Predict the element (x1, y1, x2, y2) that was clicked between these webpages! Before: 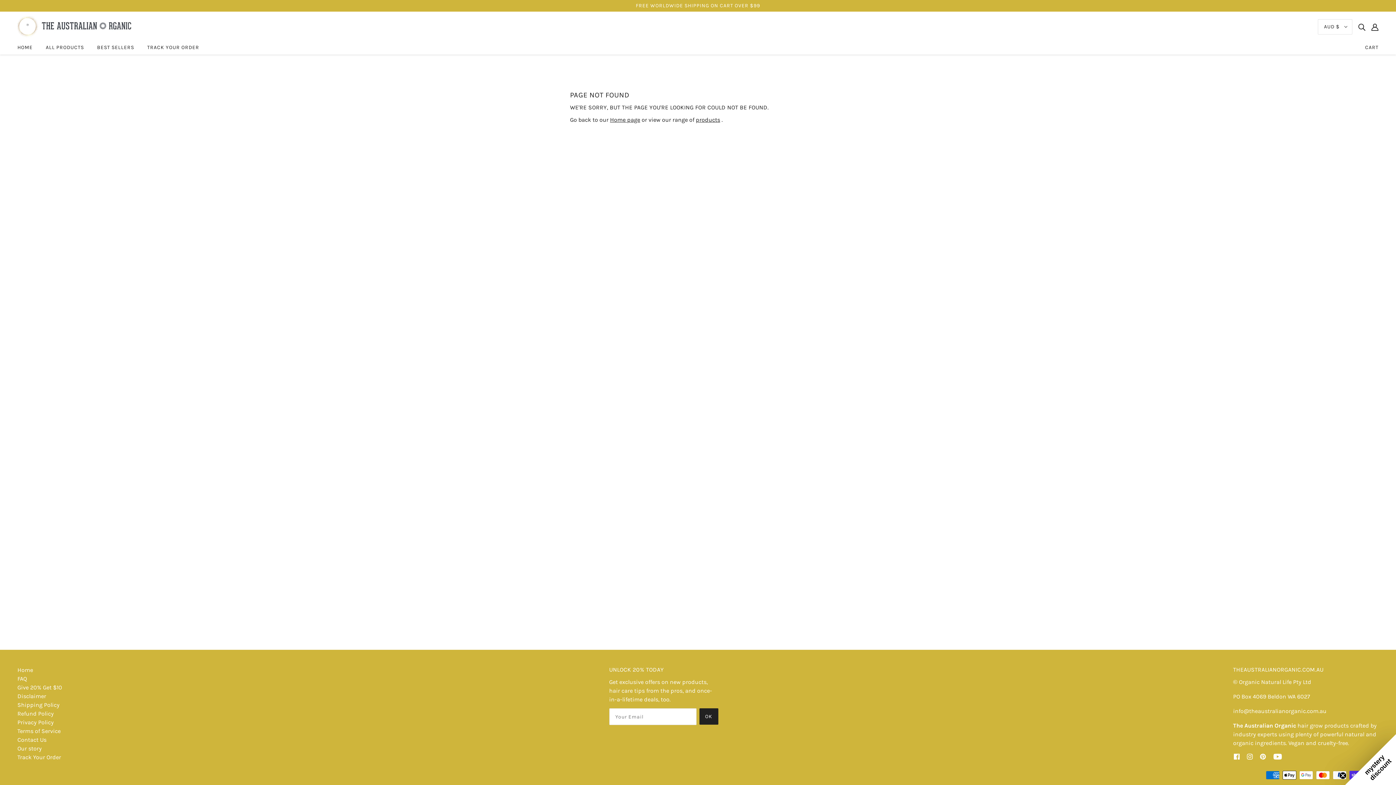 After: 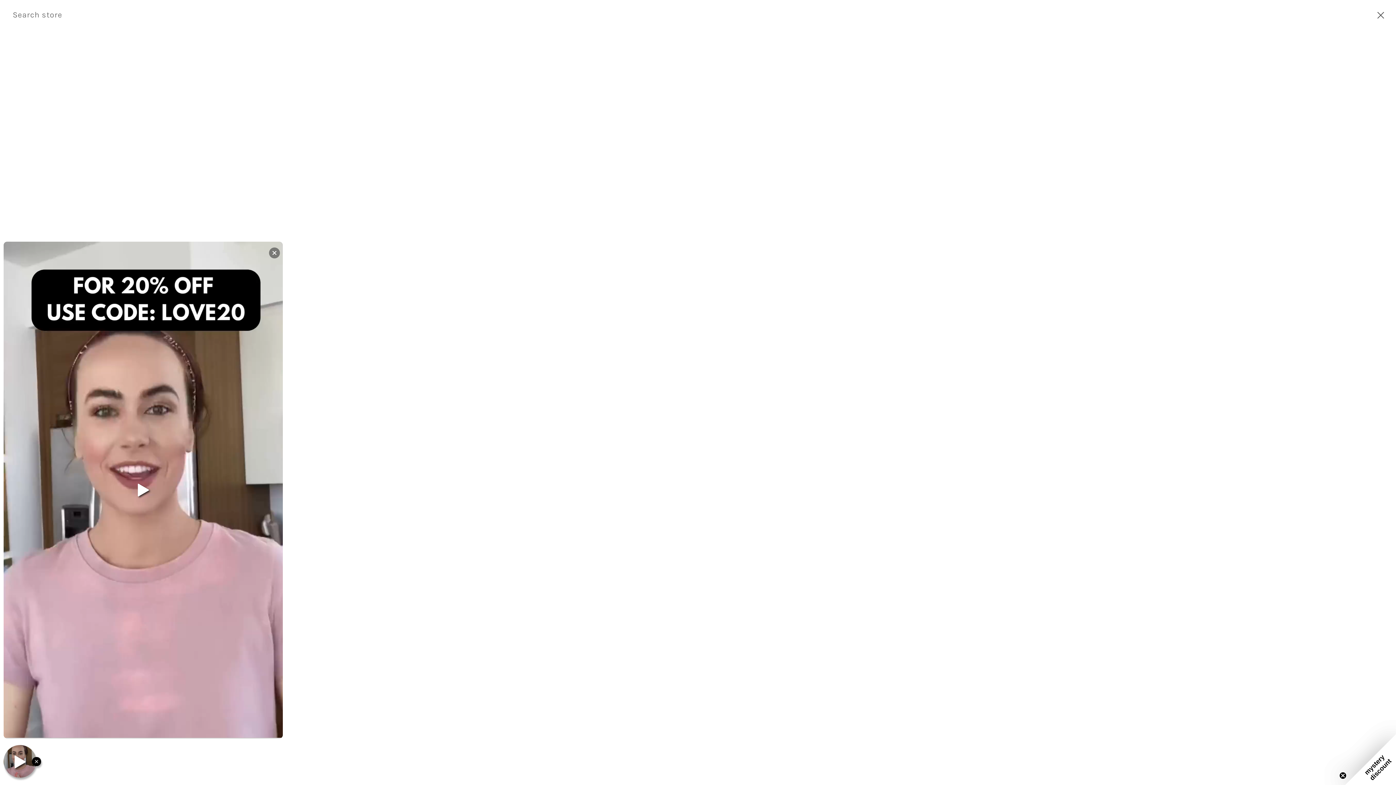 Action: label: Search bbox: (1355, 19, 1368, 34)